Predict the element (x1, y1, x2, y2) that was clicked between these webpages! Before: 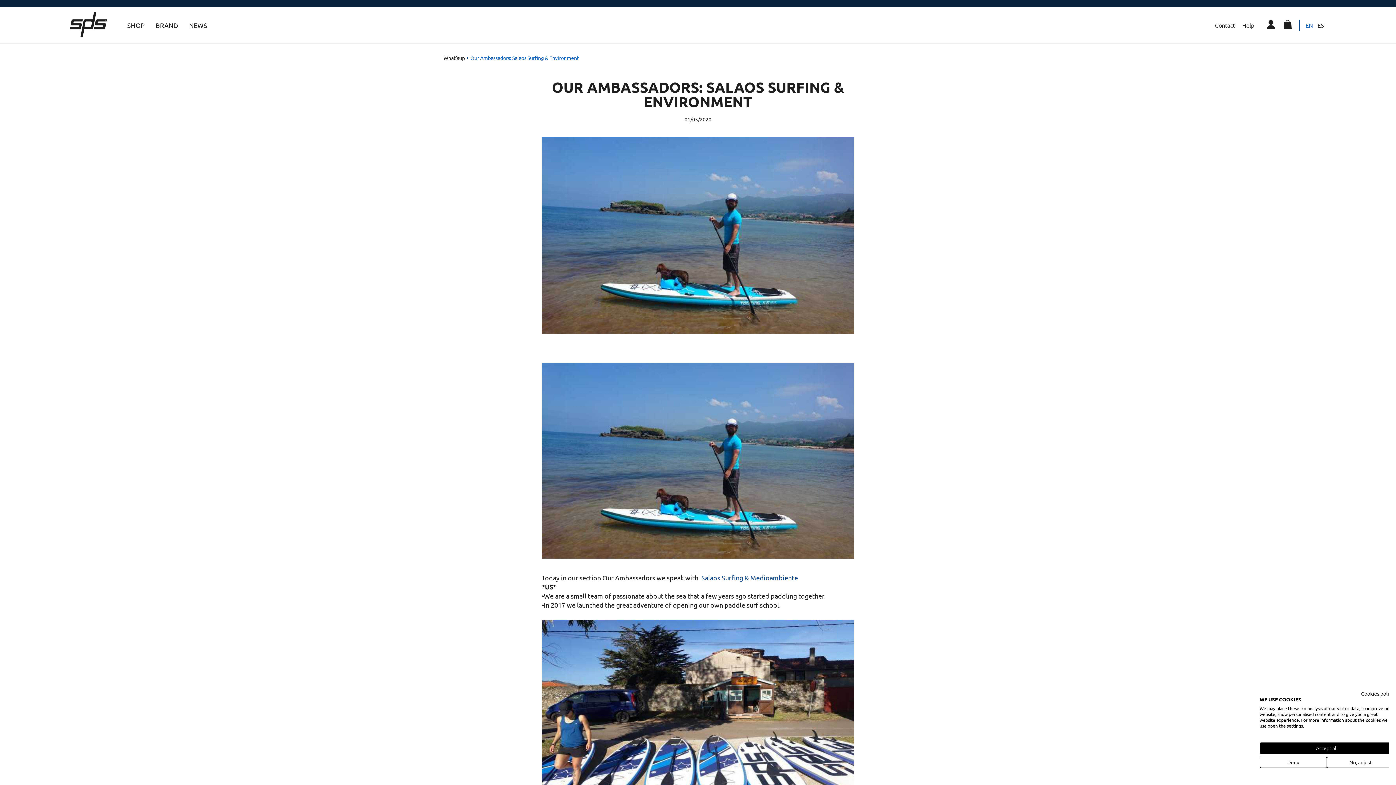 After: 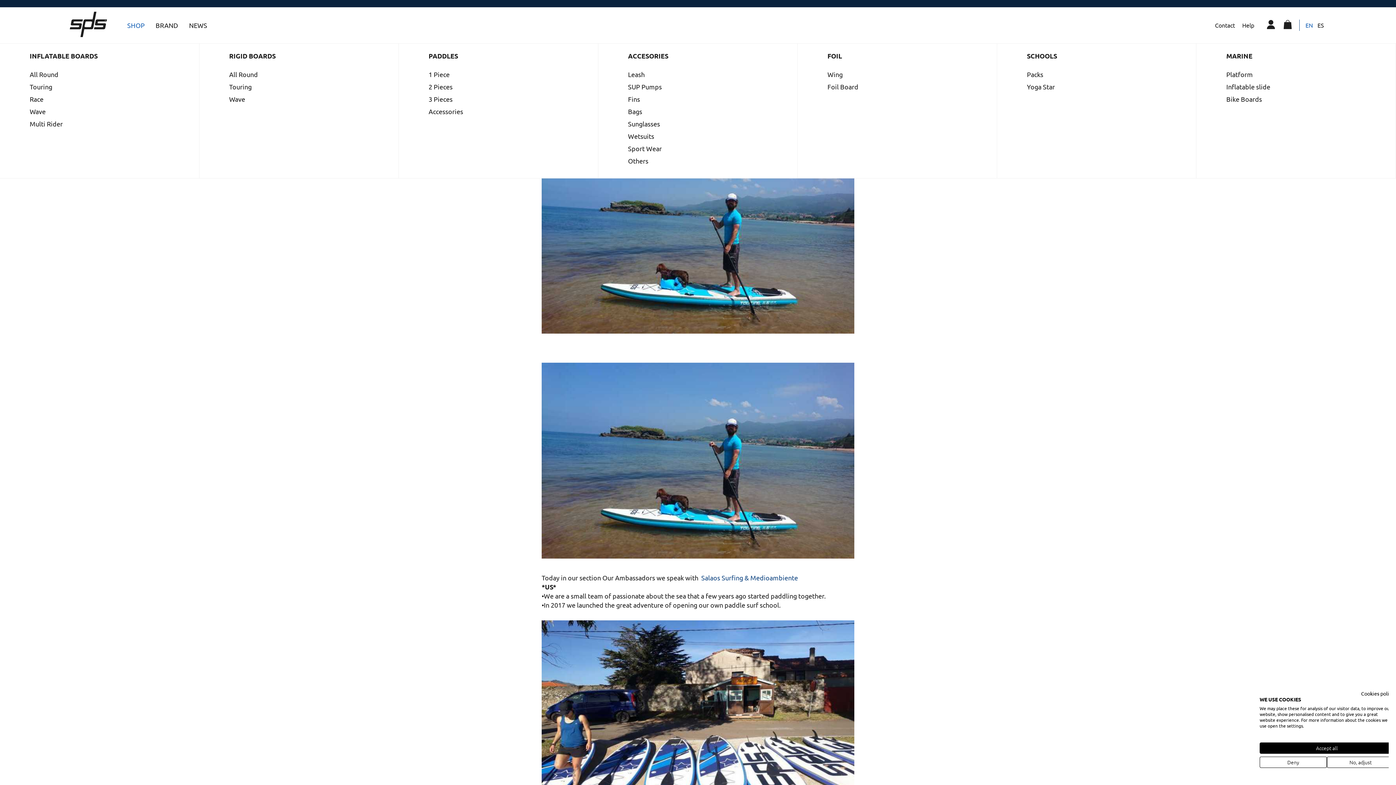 Action: label: SHOP bbox: (121, 7, 150, 43)